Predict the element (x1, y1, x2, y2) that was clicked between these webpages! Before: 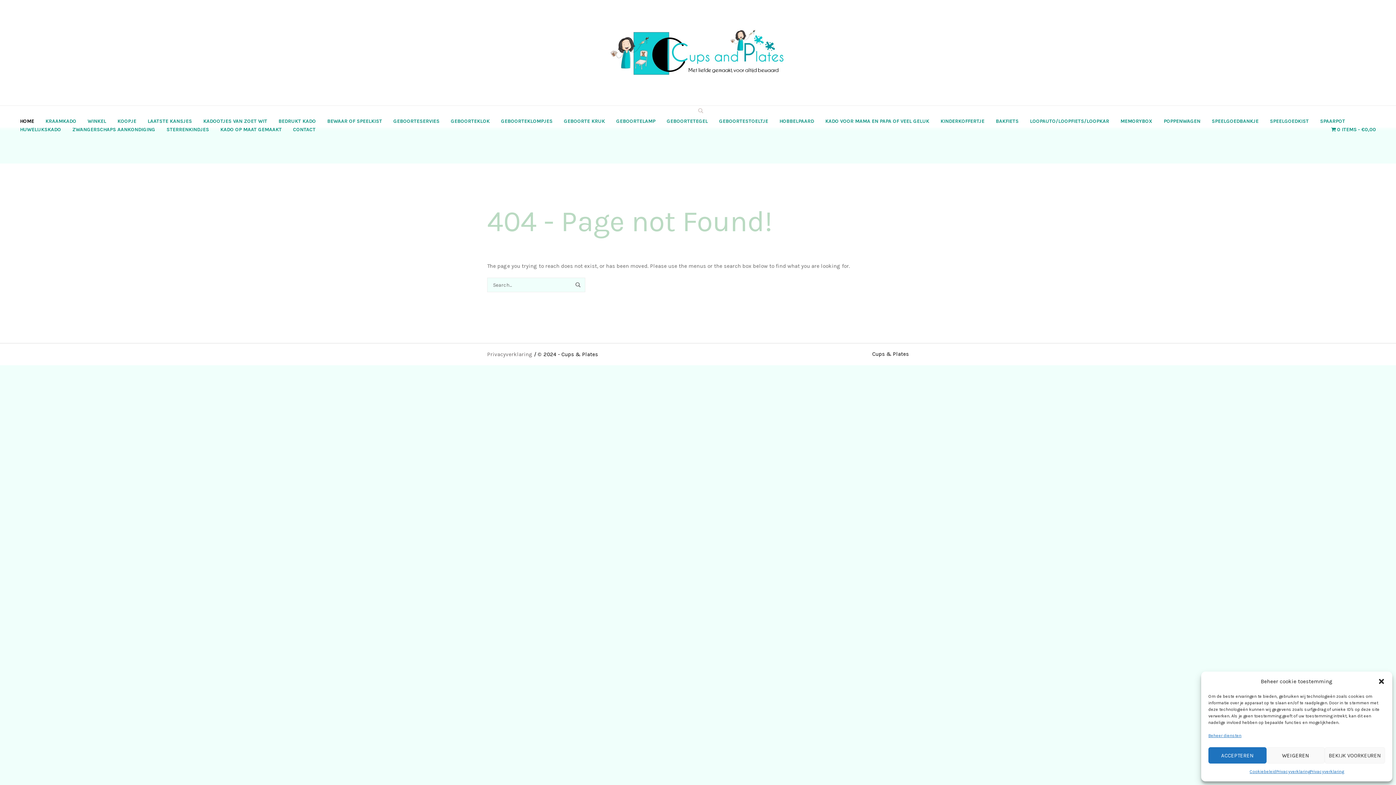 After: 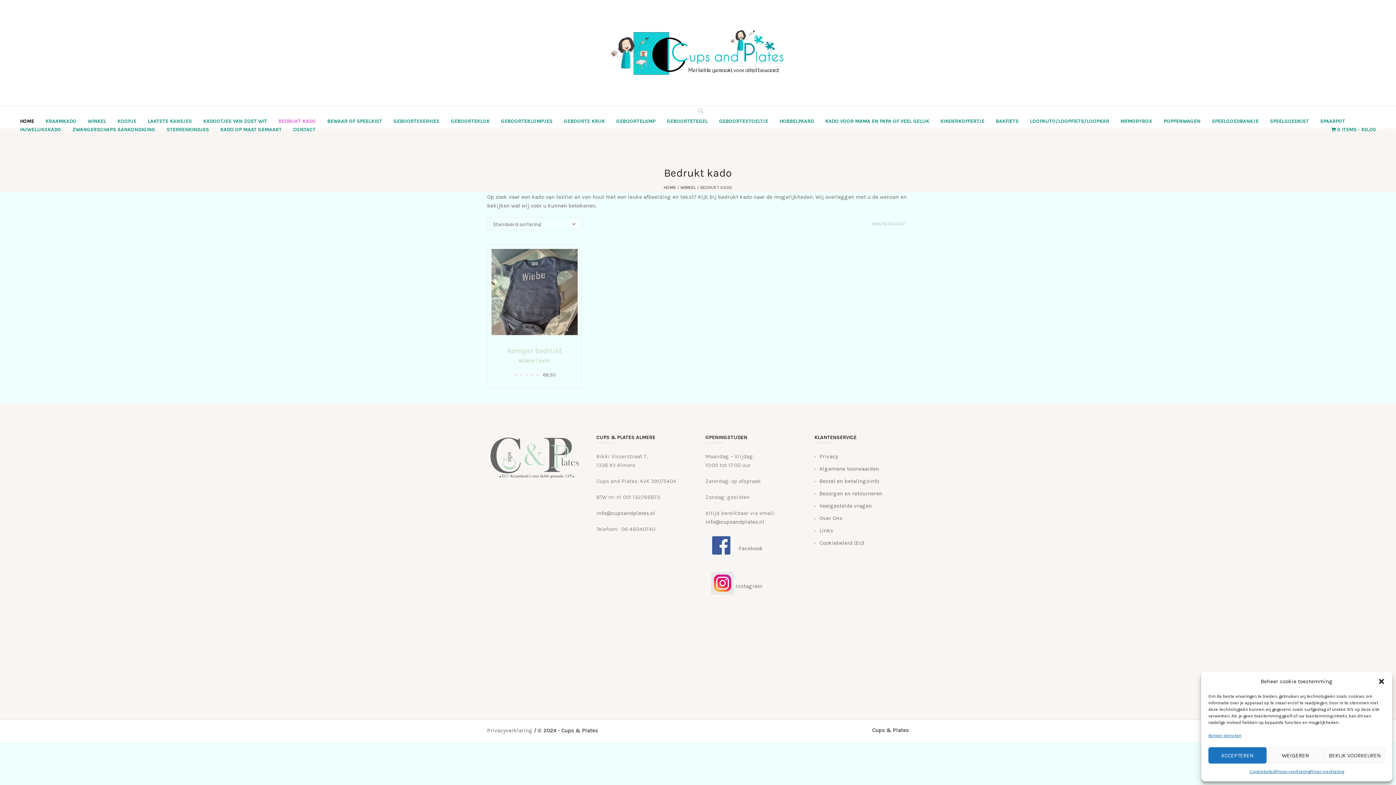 Action: label: BEDRUKT KADO bbox: (273, 114, 321, 123)